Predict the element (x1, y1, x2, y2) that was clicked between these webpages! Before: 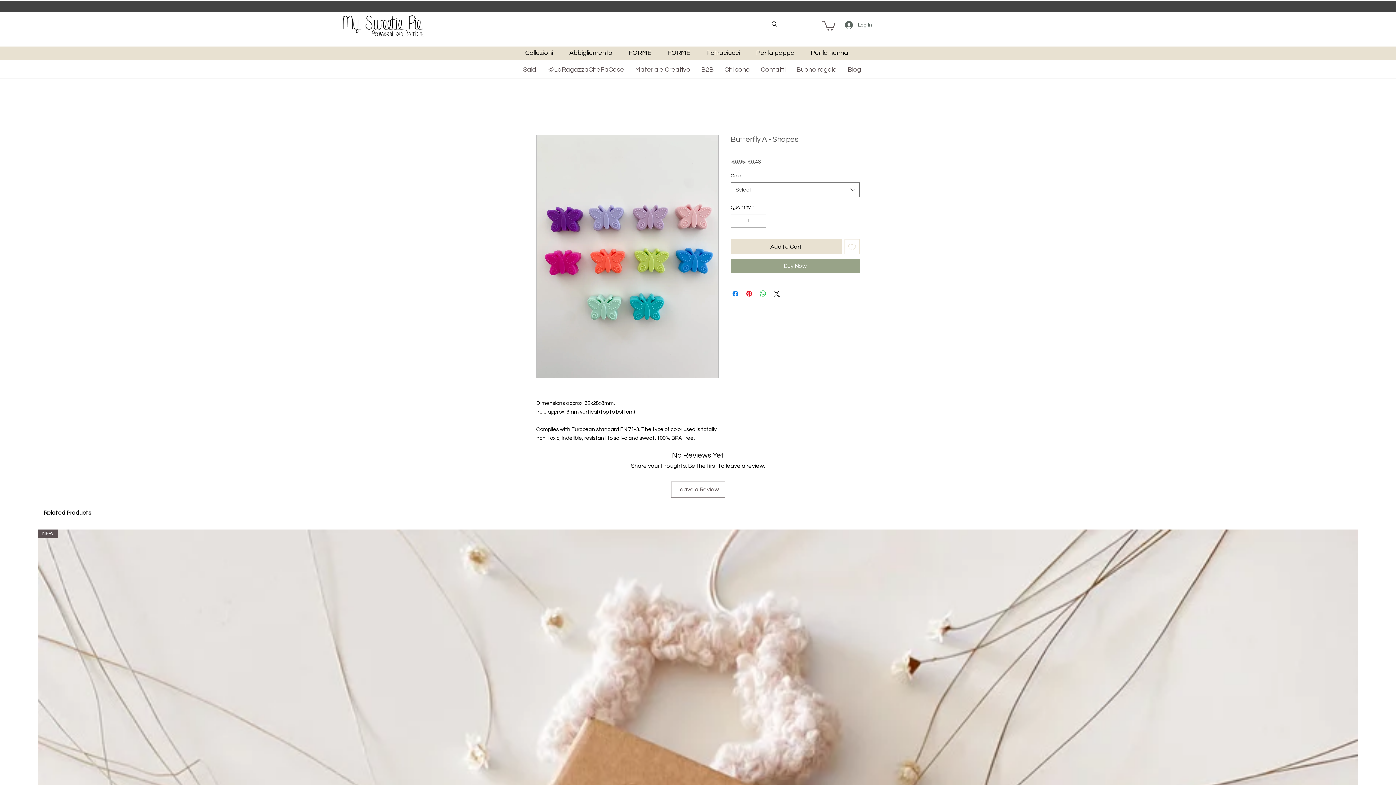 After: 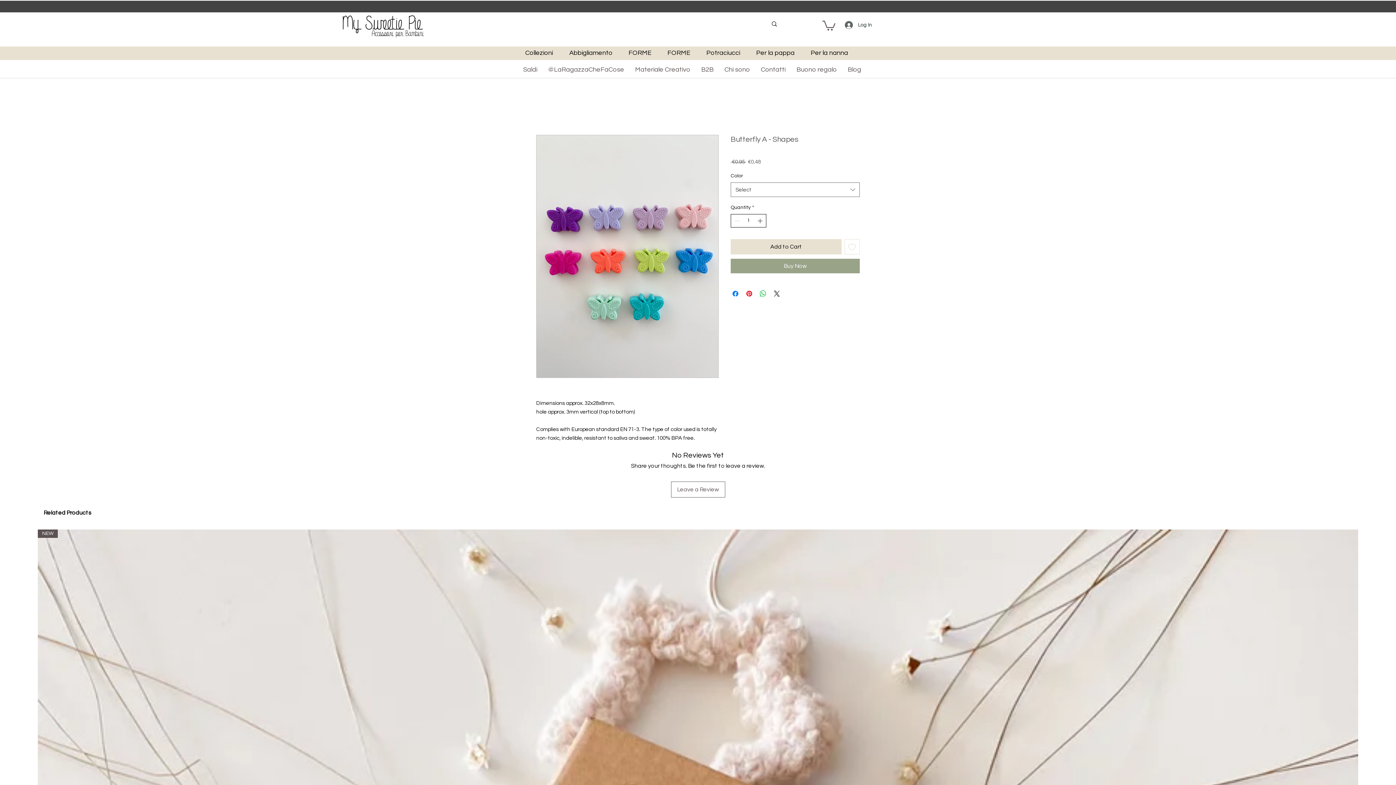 Action: label: Increment bbox: (756, 214, 765, 227)